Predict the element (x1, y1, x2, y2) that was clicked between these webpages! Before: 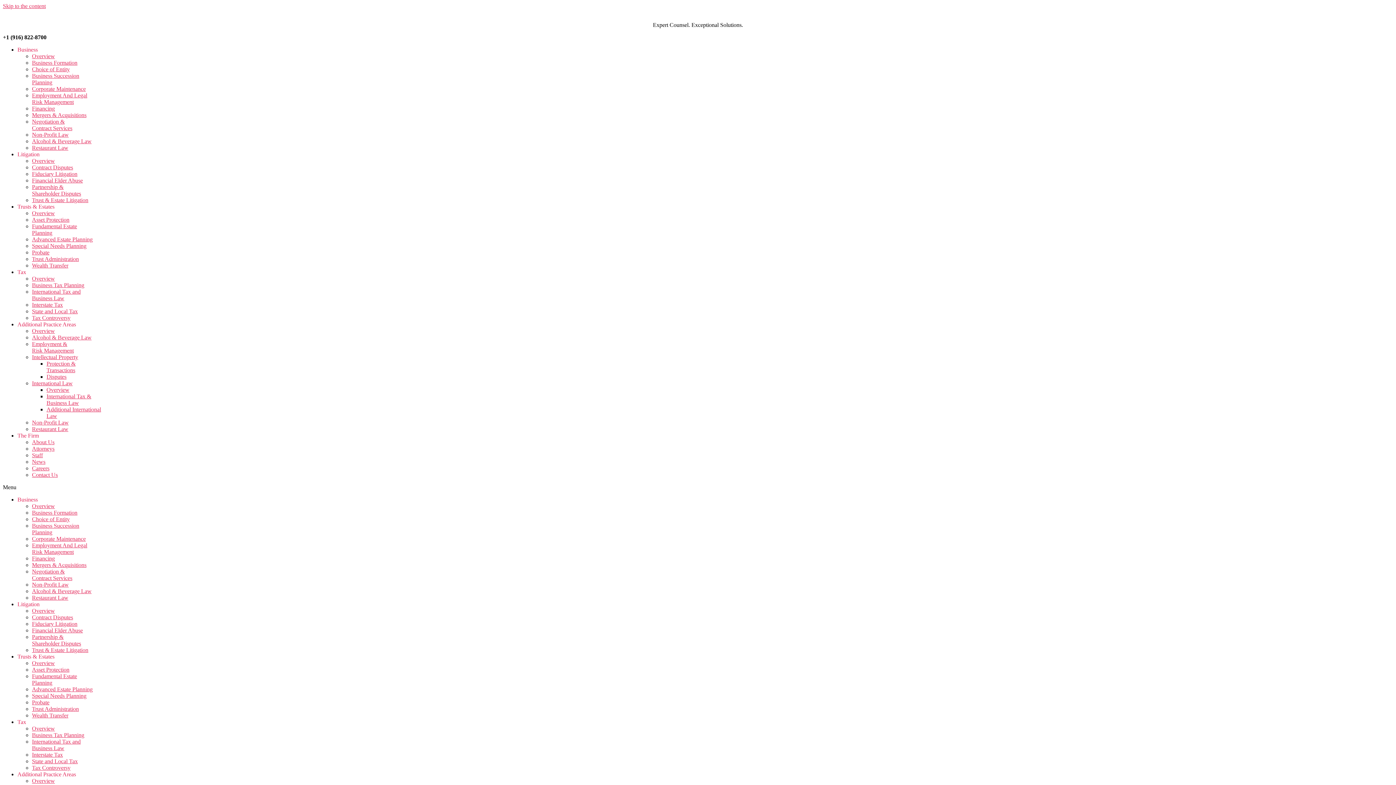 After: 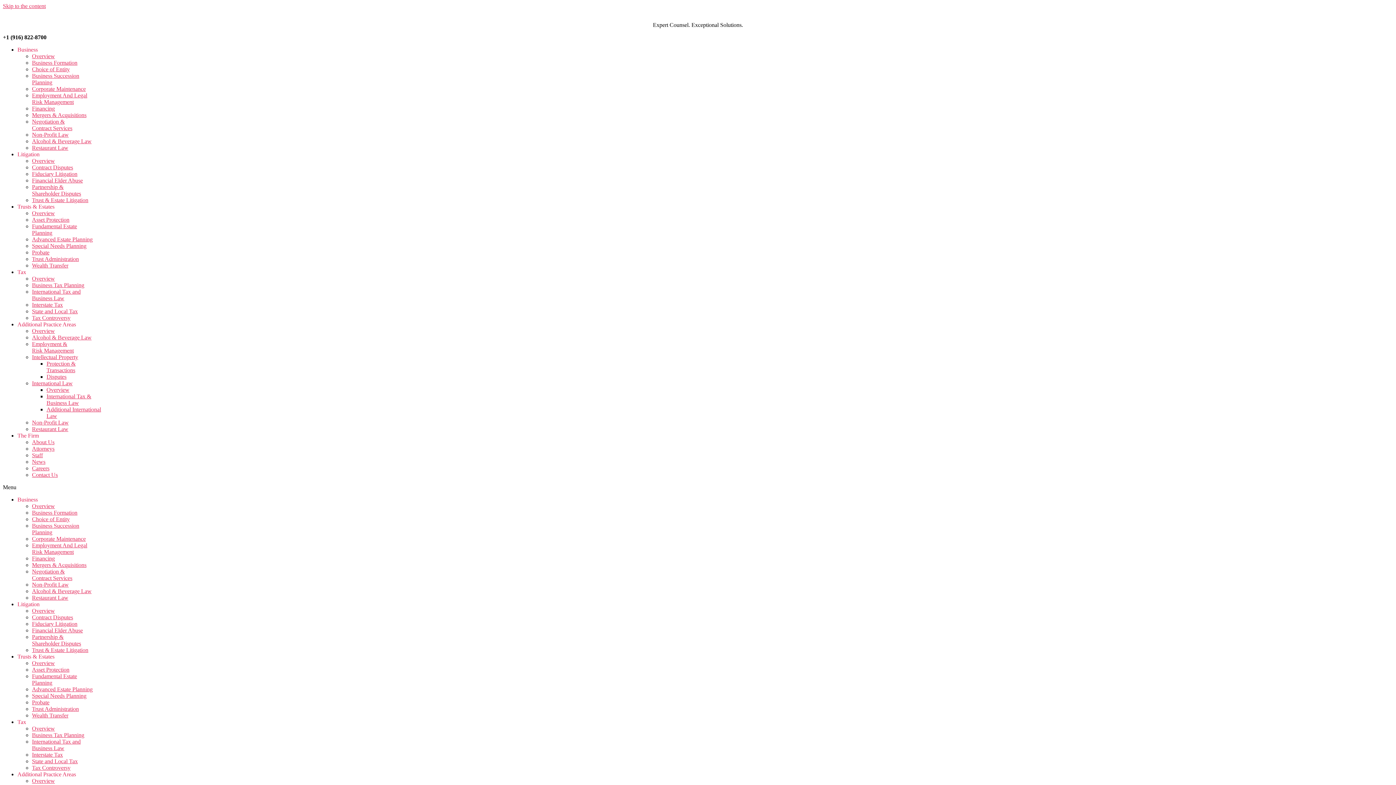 Action: label: Overview bbox: (32, 608, 54, 614)